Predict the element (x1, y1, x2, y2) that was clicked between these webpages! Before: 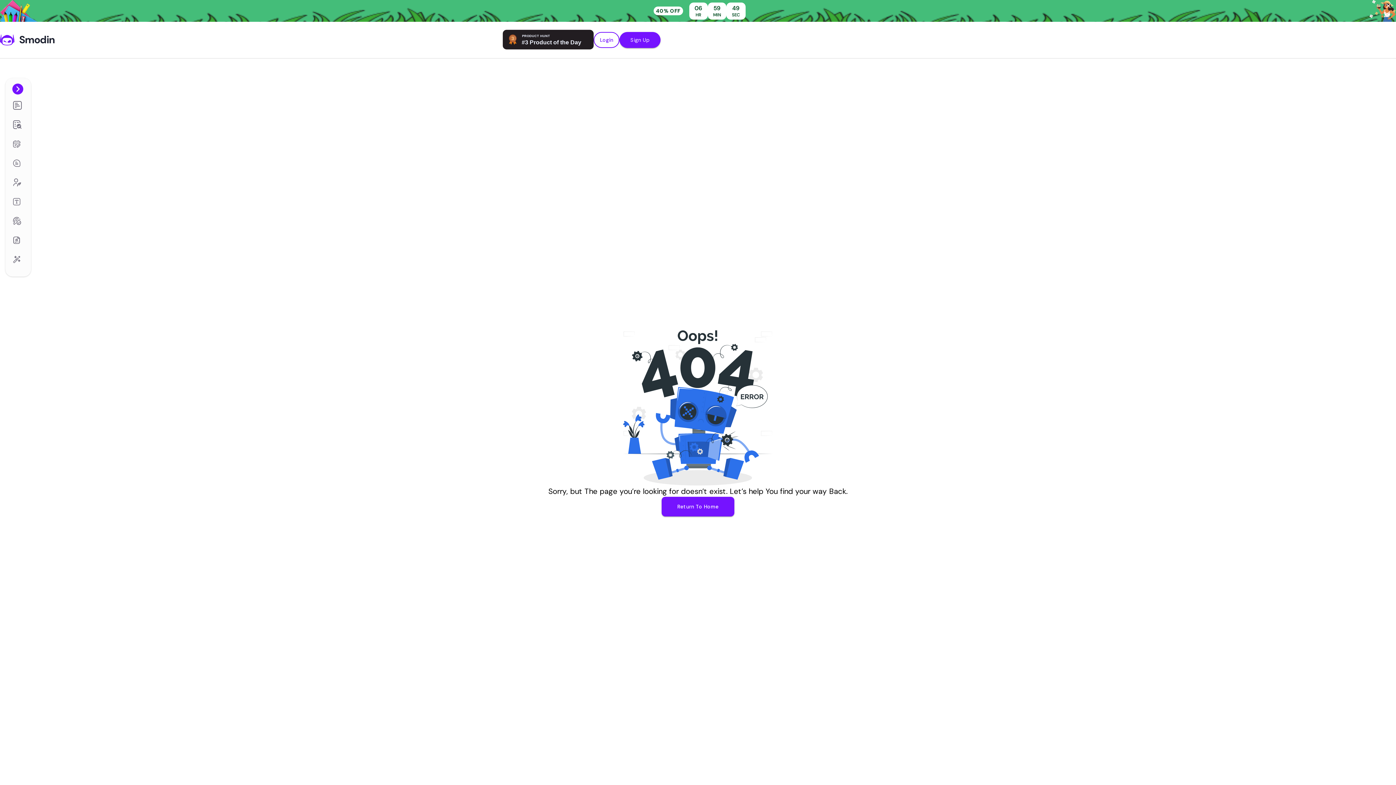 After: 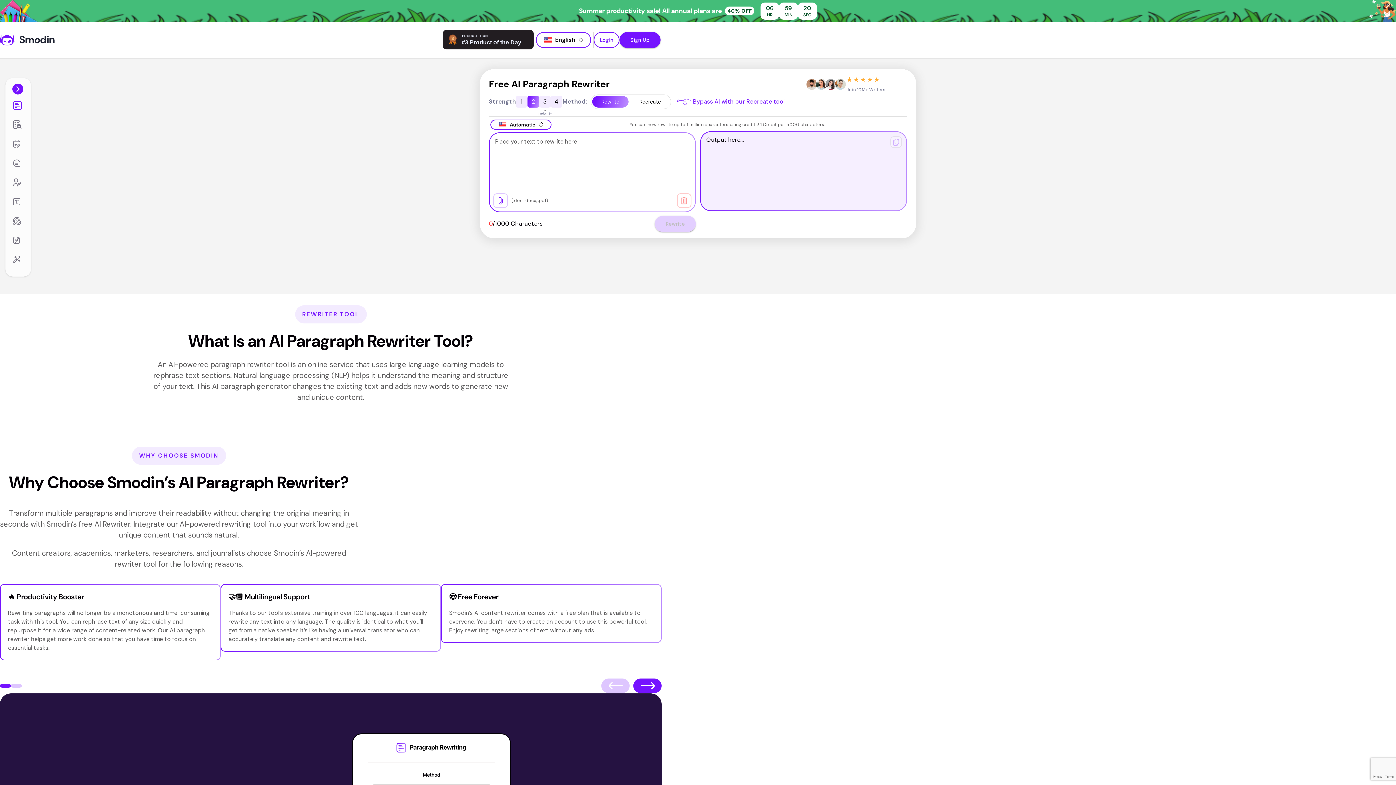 Action: bbox: (5, 98, 34, 112) label: Text Rewriter

Rewrite